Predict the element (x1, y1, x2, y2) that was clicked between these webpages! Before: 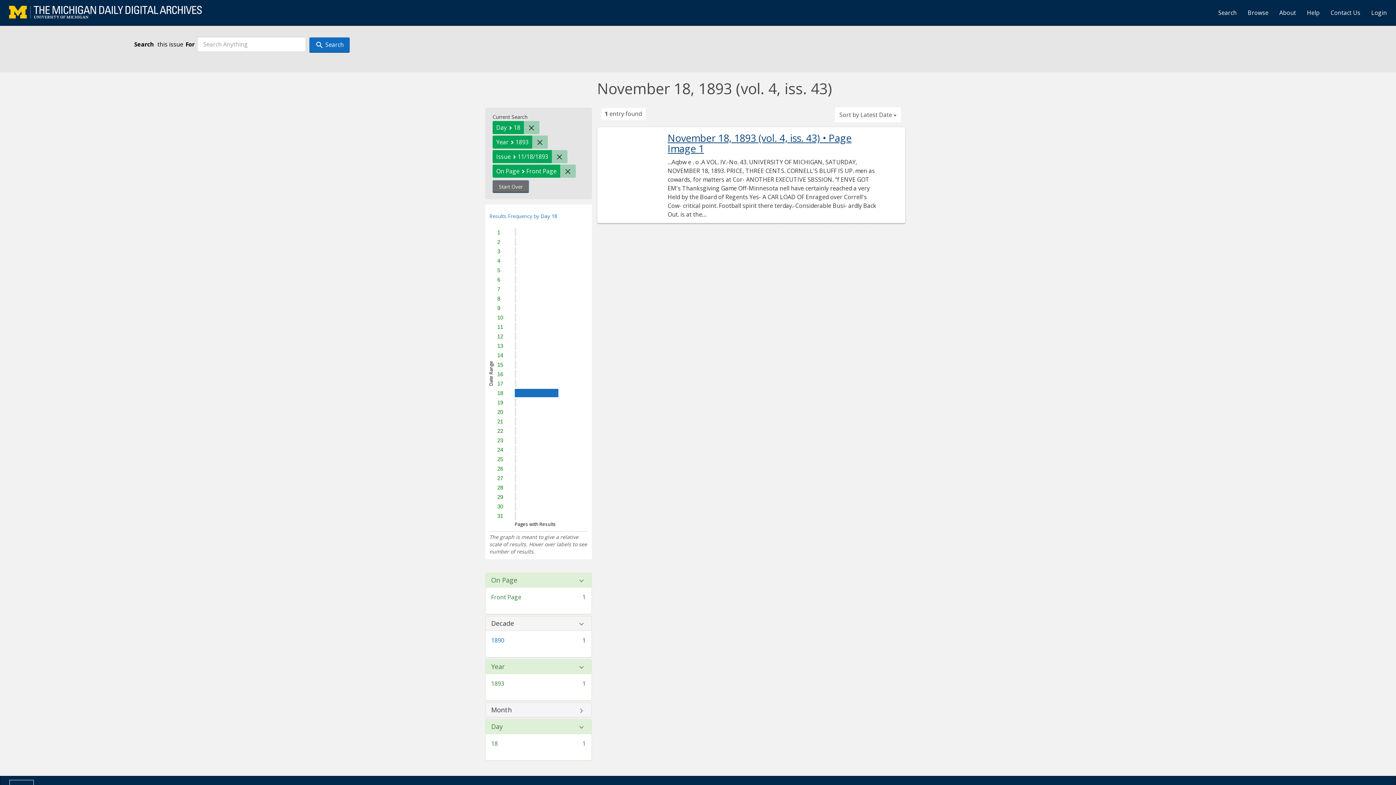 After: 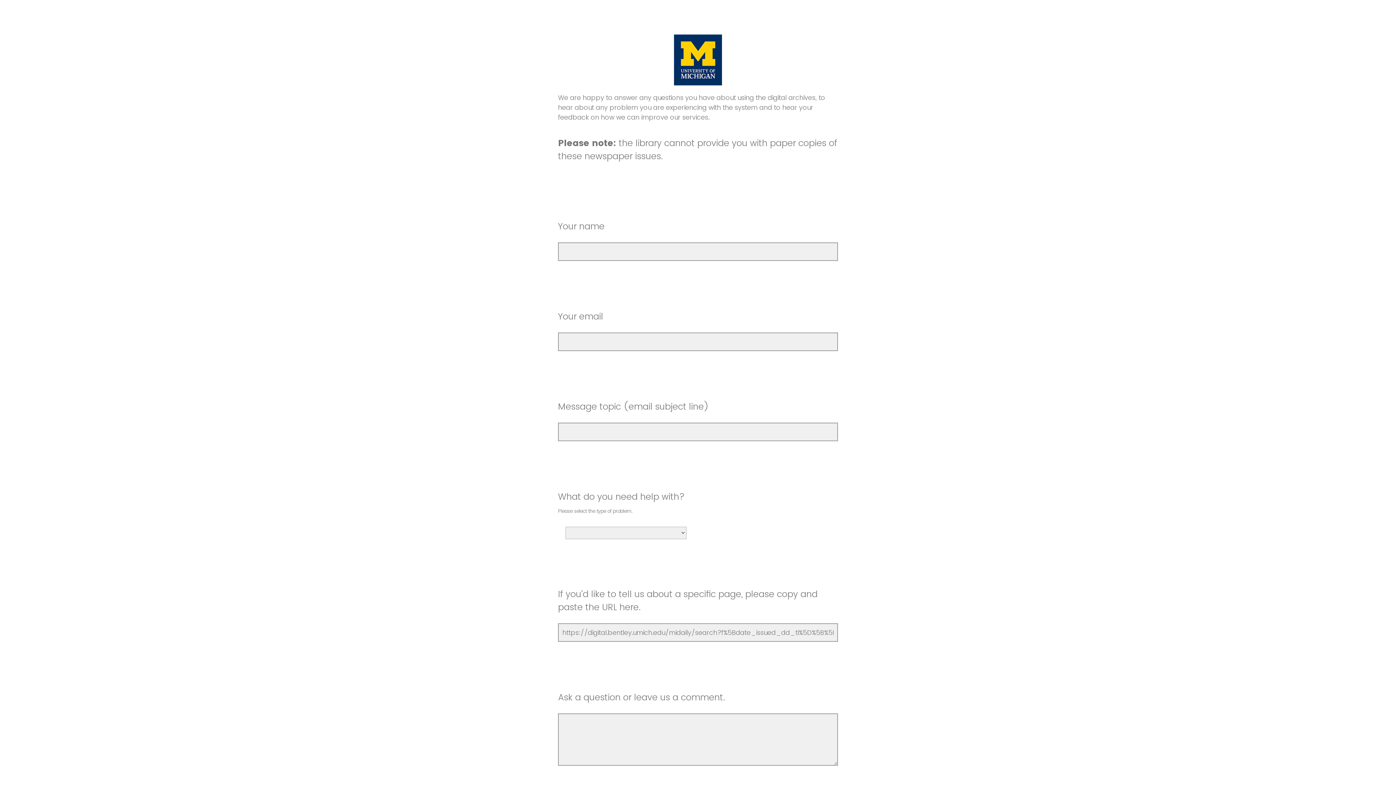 Action: bbox: (1325, 3, 1366, 21) label: Contact Us